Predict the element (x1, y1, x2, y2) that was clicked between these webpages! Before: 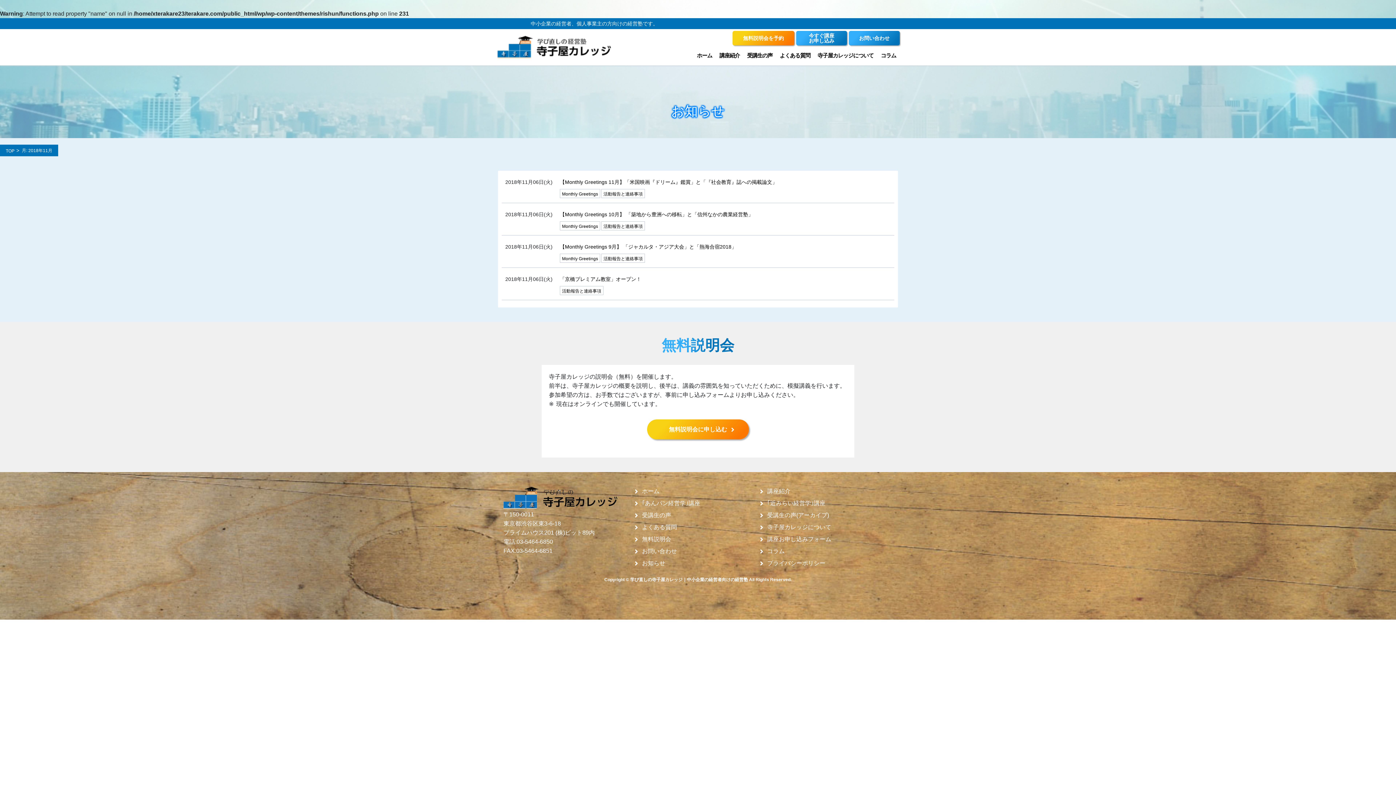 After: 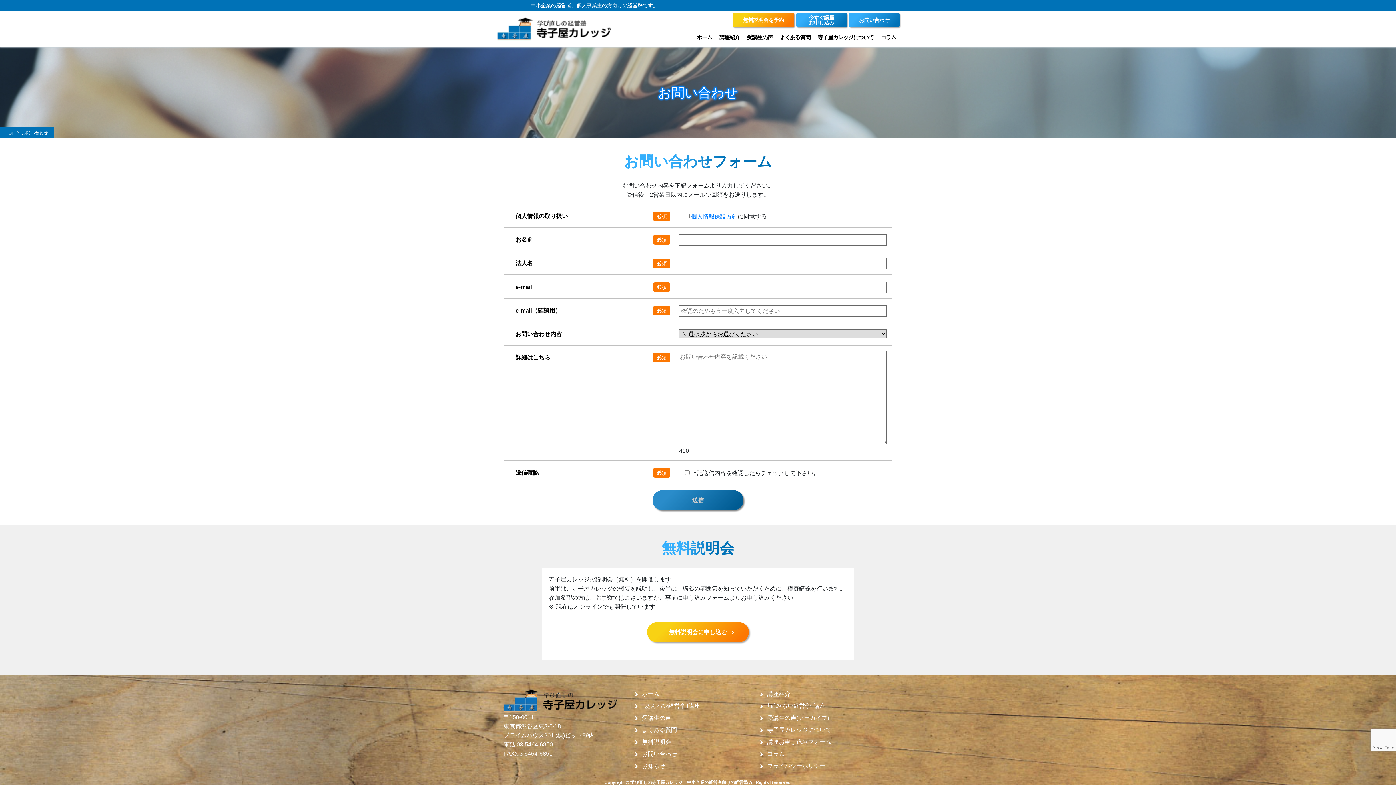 Action: label: お問い合わせ bbox: (634, 548, 677, 554)